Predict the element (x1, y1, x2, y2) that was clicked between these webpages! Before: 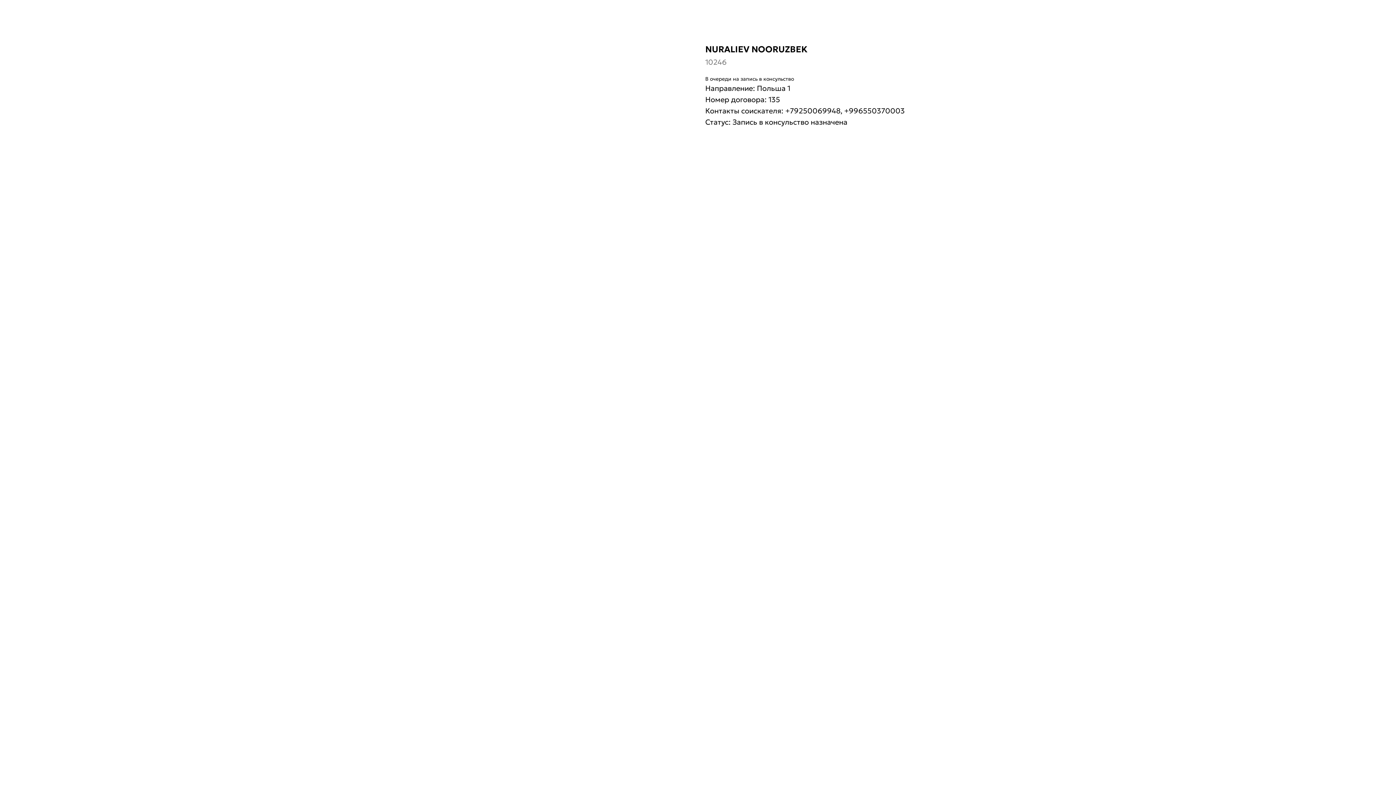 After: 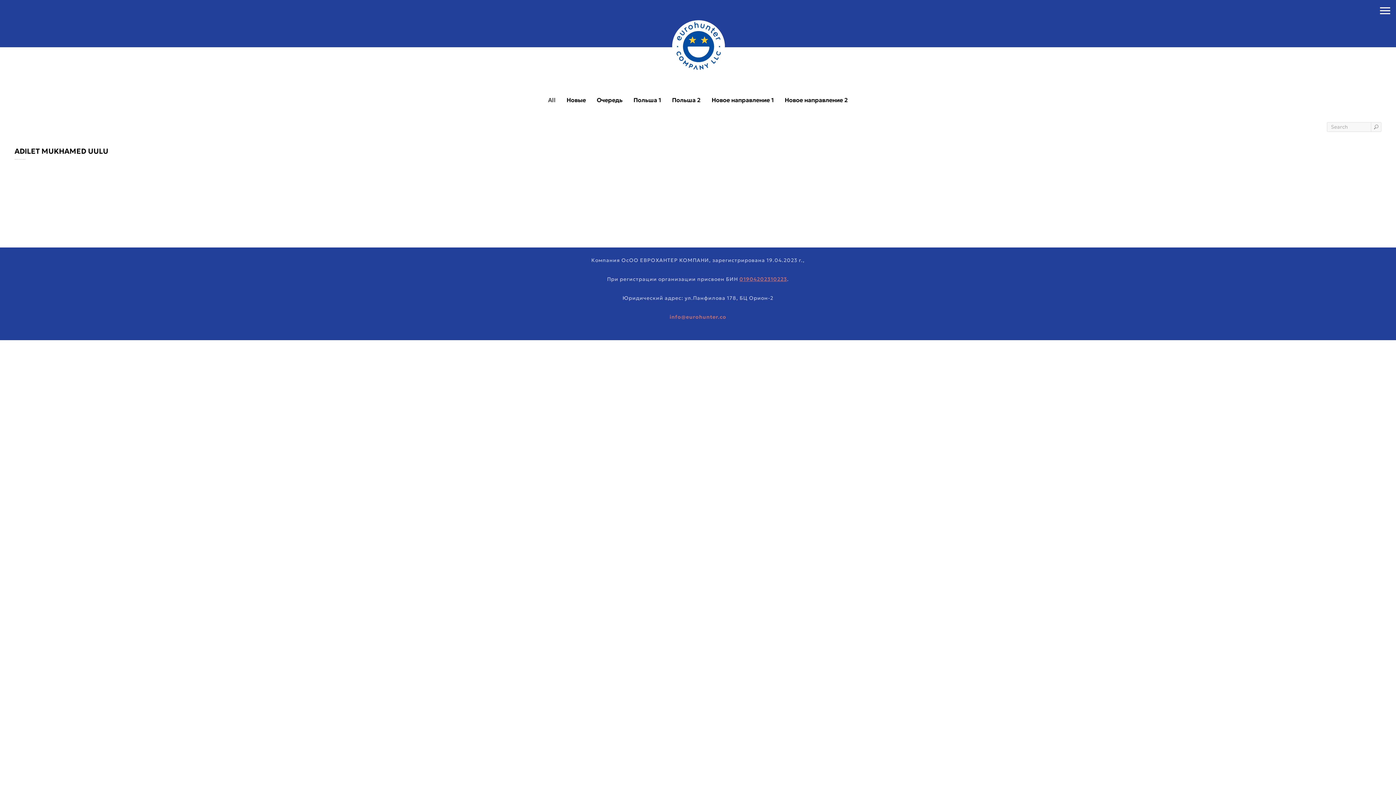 Action: bbox: (1380, 7, 1389, 15)